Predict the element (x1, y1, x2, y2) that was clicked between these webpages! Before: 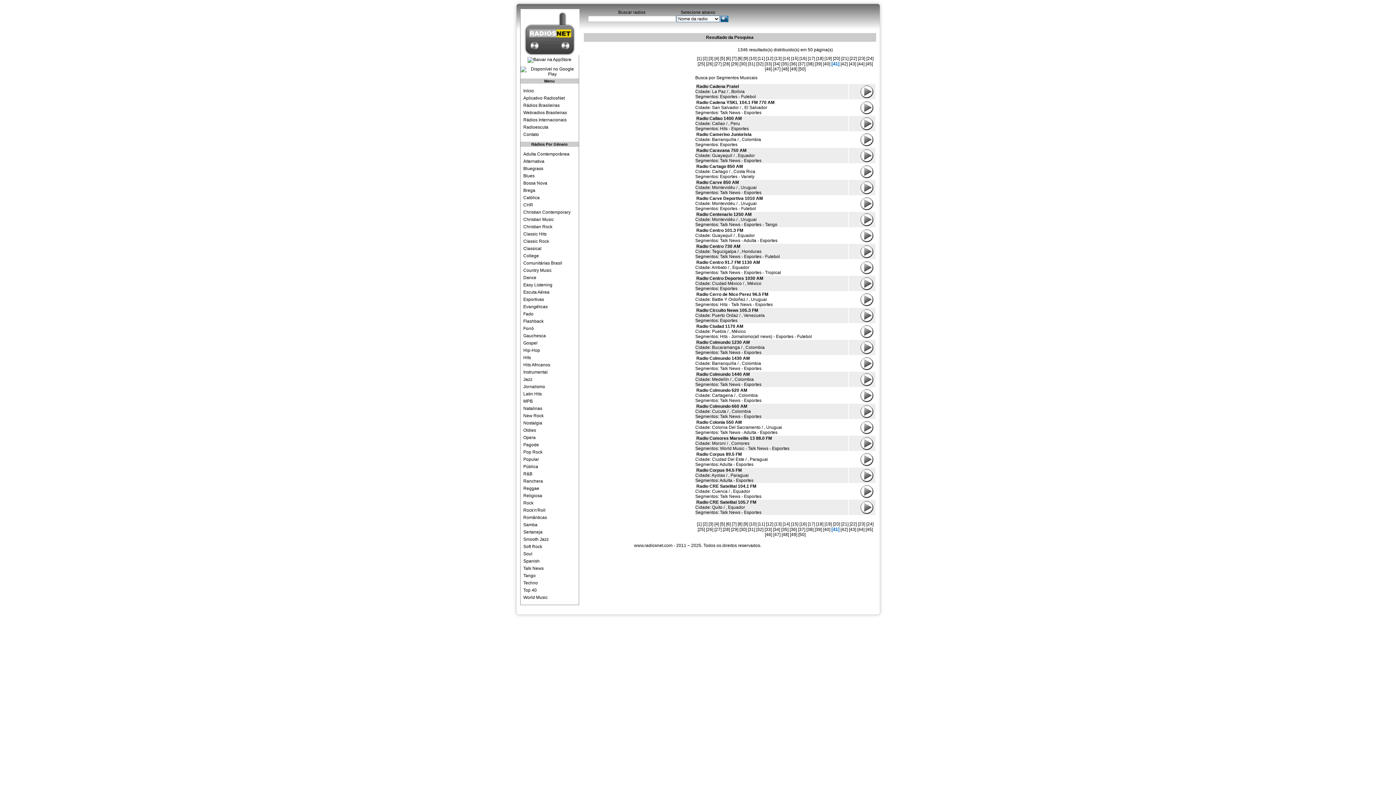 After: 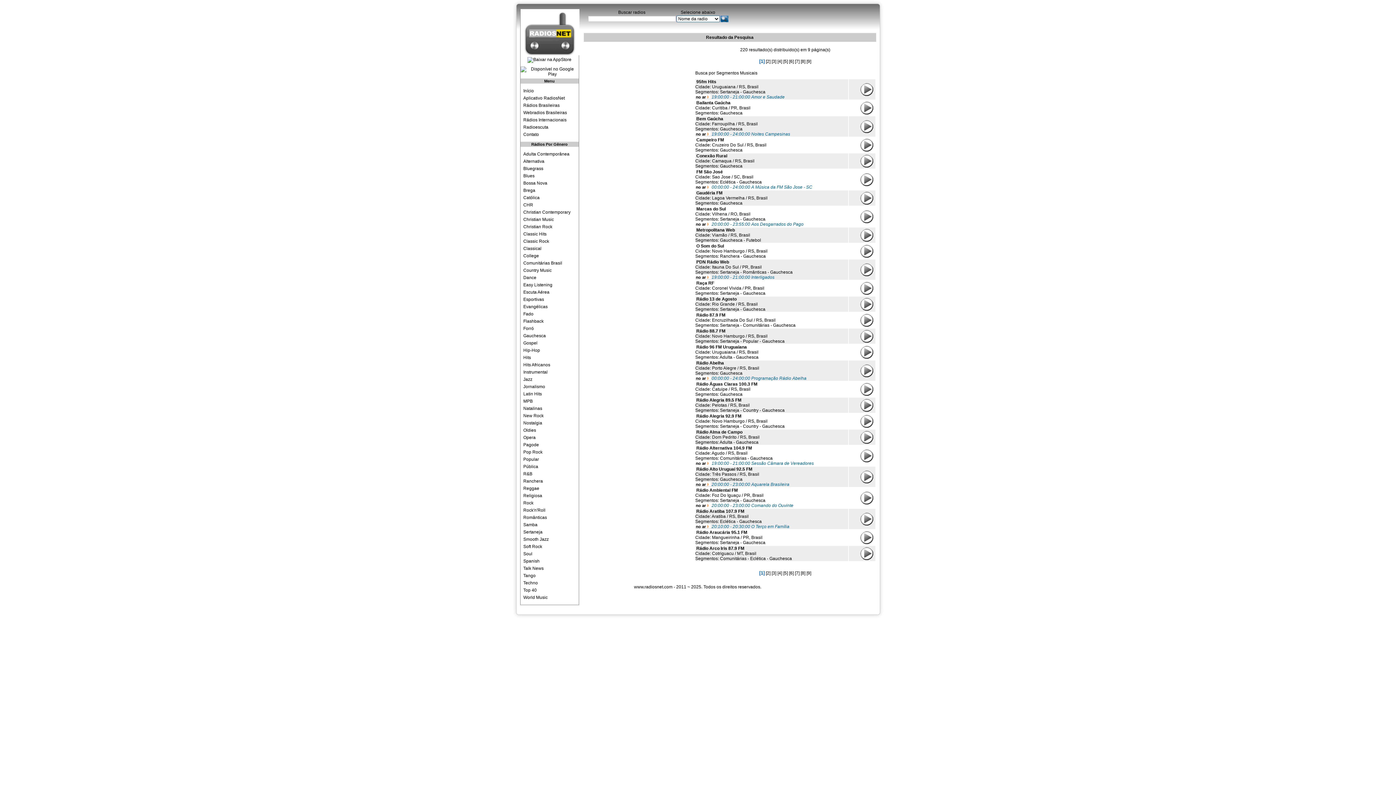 Action: label: Gauchesca bbox: (520, 333, 578, 338)